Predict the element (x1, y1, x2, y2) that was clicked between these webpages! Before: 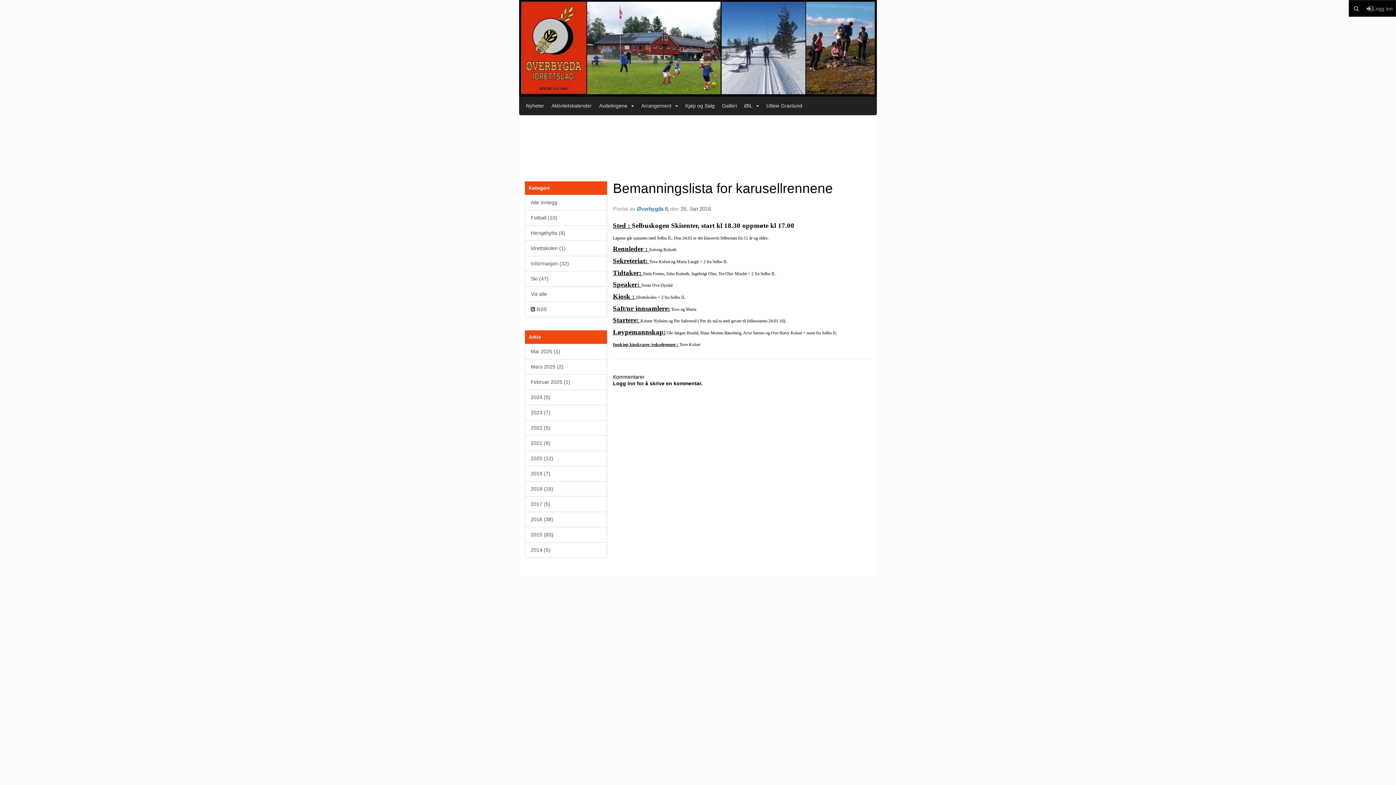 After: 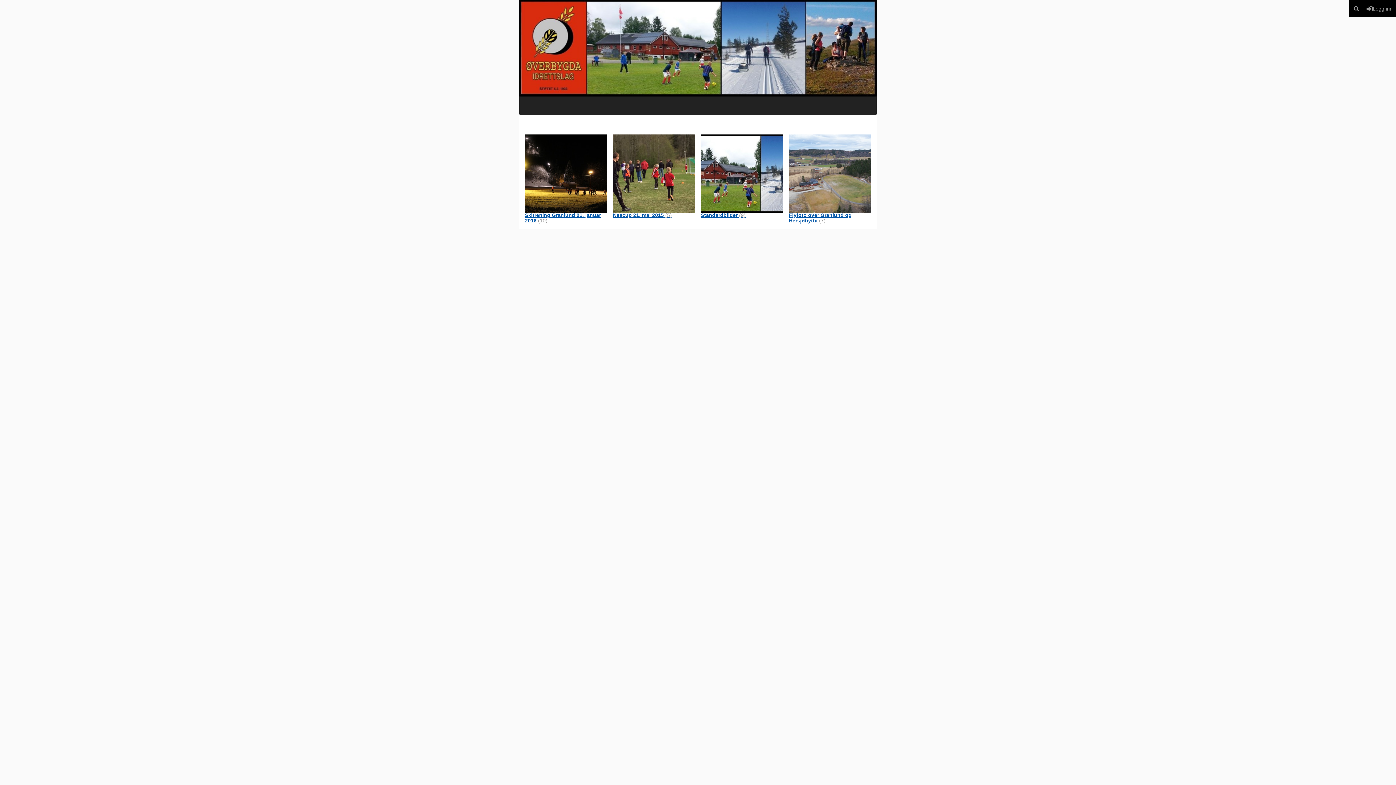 Action: bbox: (718, 96, 740, 114) label: Galleri